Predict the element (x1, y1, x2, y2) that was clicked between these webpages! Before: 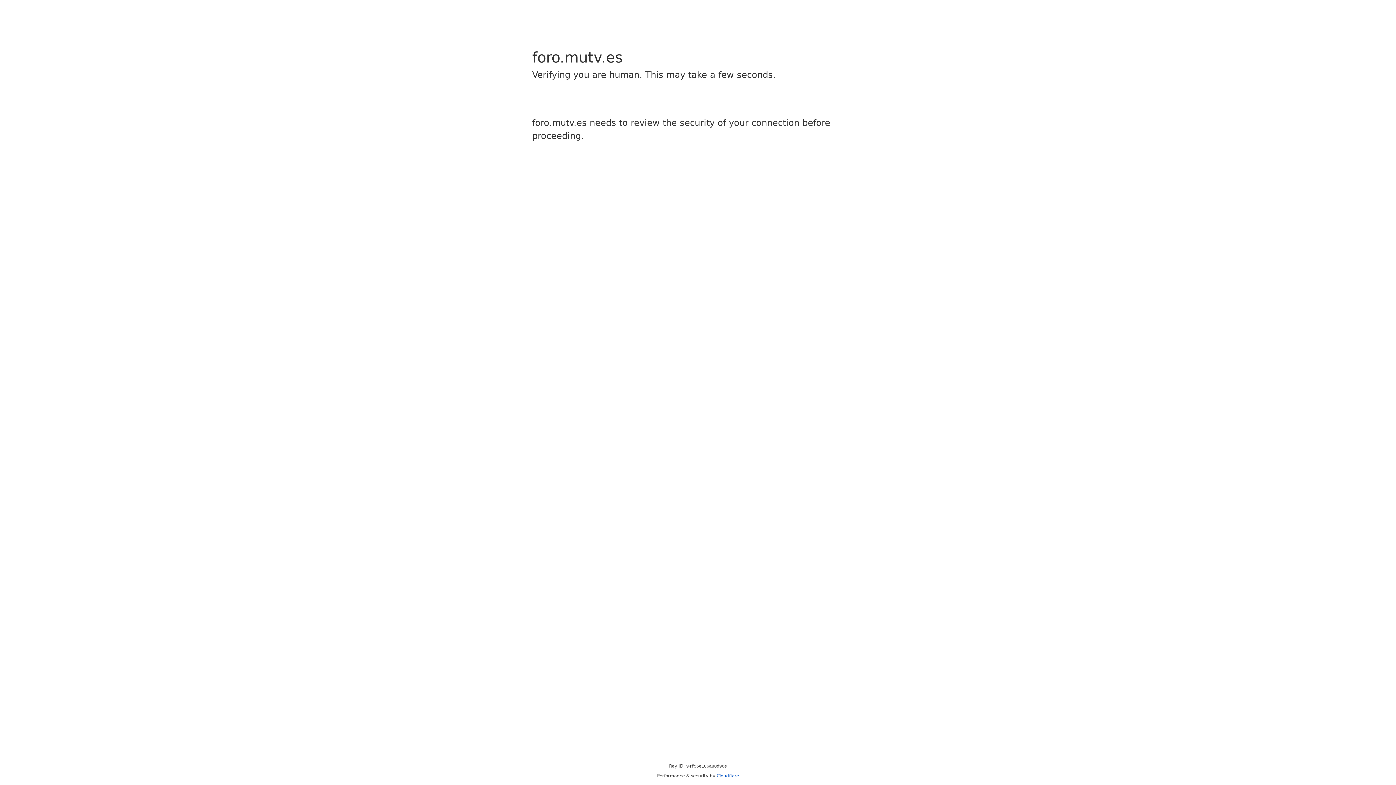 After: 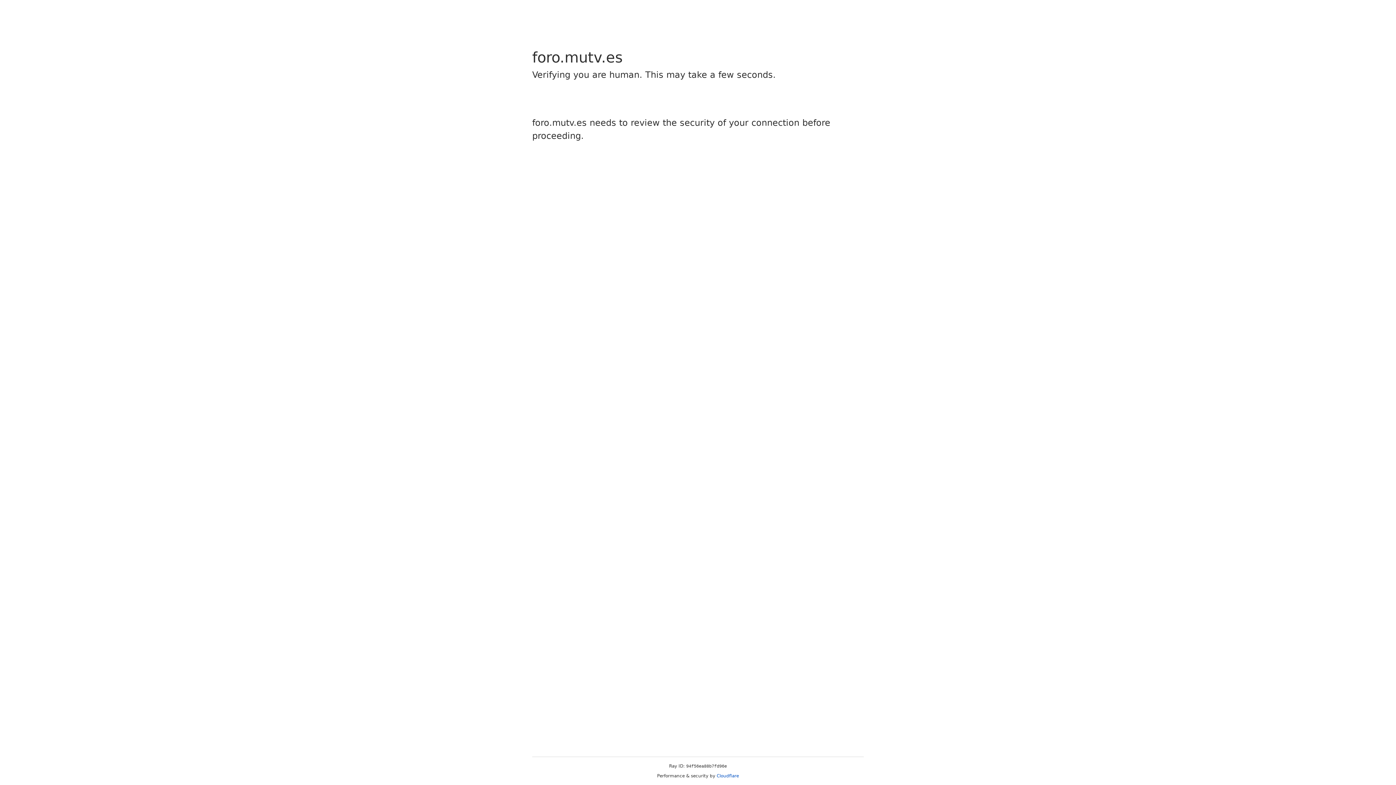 Action: bbox: (716, 773, 739, 778) label: Cloudflare